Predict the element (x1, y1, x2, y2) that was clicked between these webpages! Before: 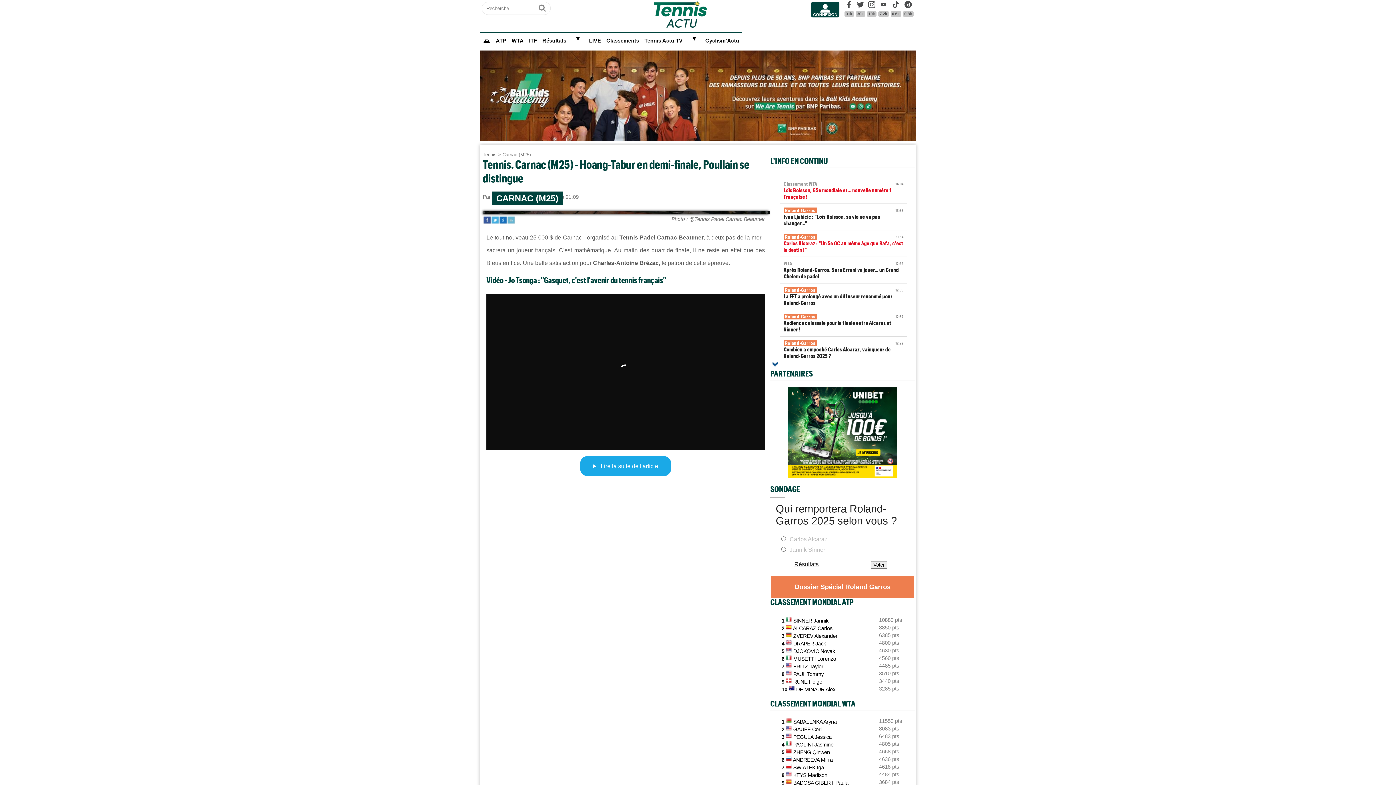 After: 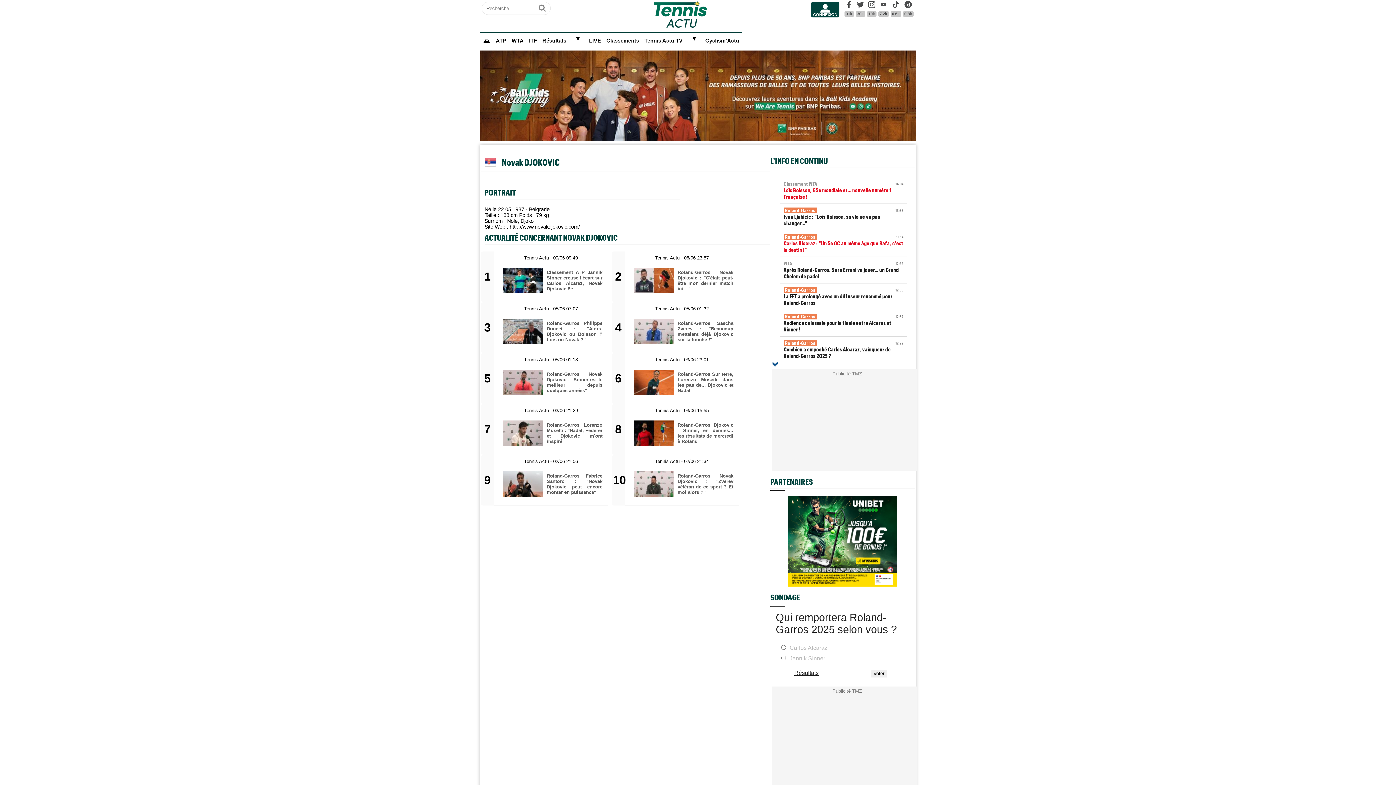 Action: label: DJOKOVIC Novak bbox: (793, 648, 835, 654)